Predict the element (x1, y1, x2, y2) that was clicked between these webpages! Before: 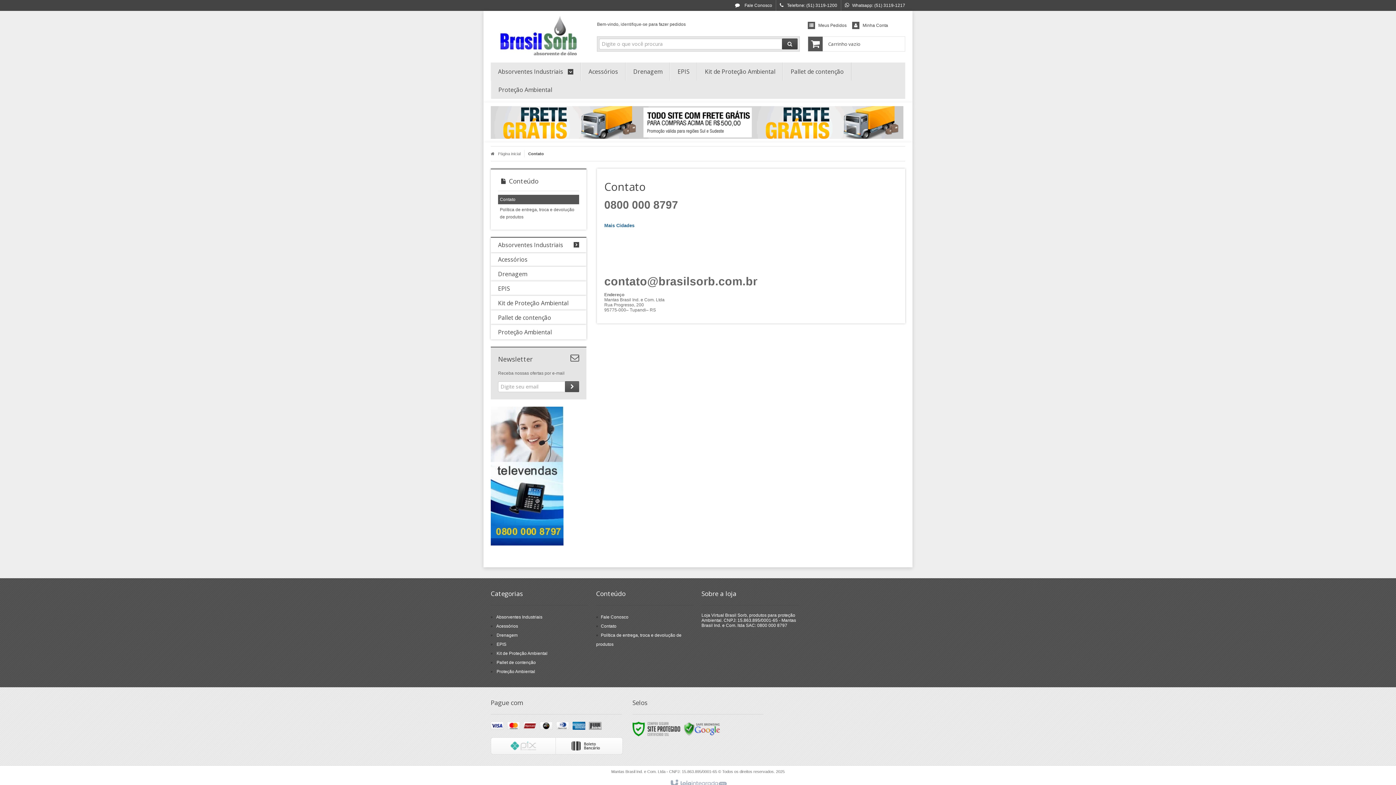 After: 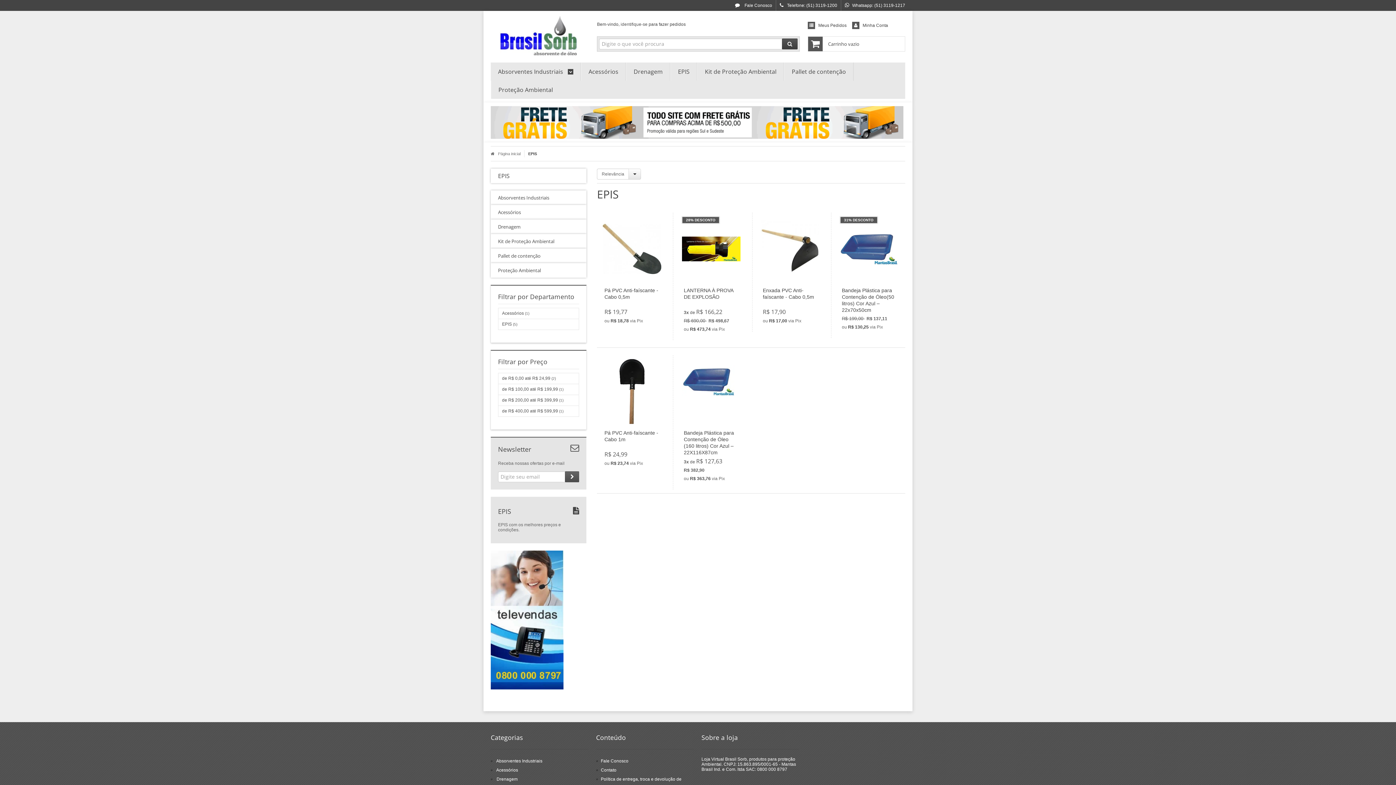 Action: bbox: (496, 642, 506, 647) label: EPIS